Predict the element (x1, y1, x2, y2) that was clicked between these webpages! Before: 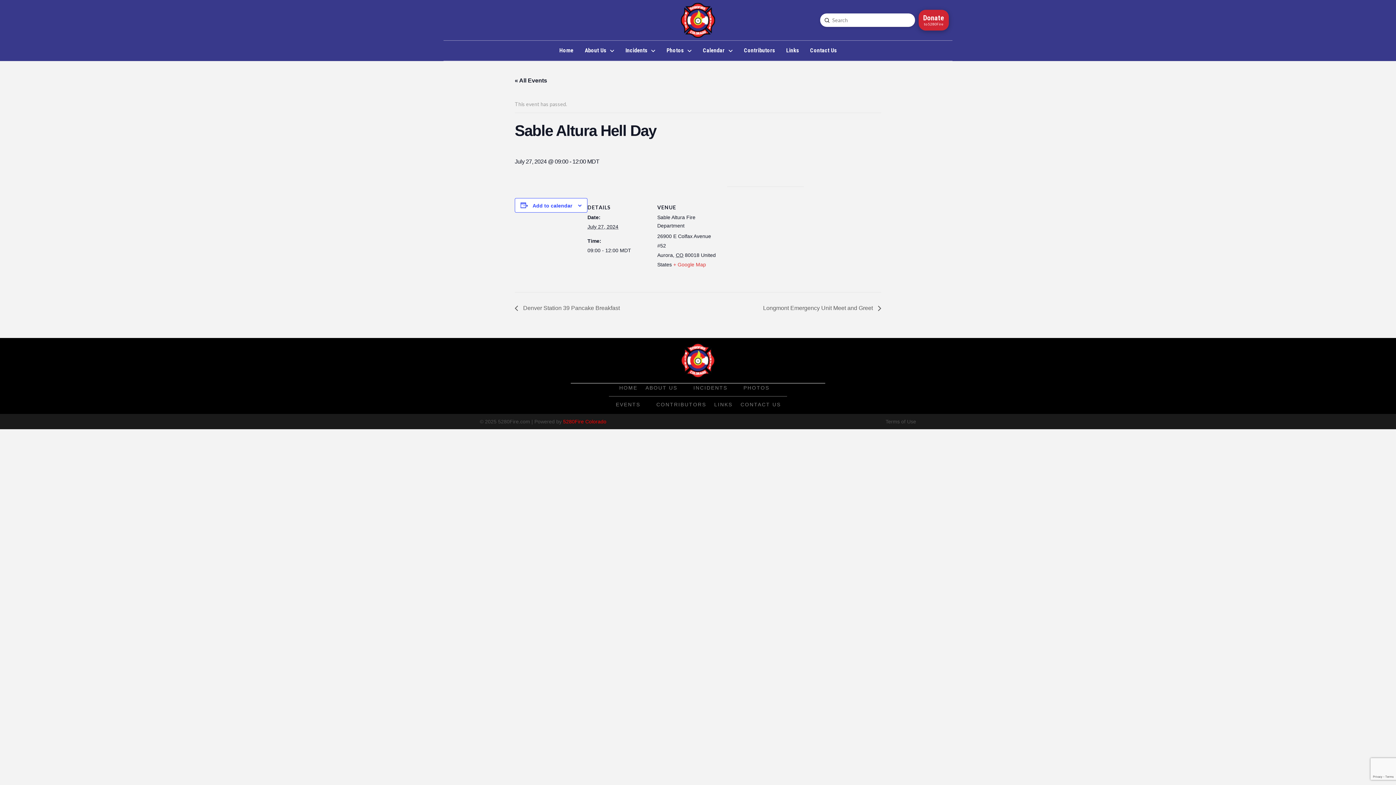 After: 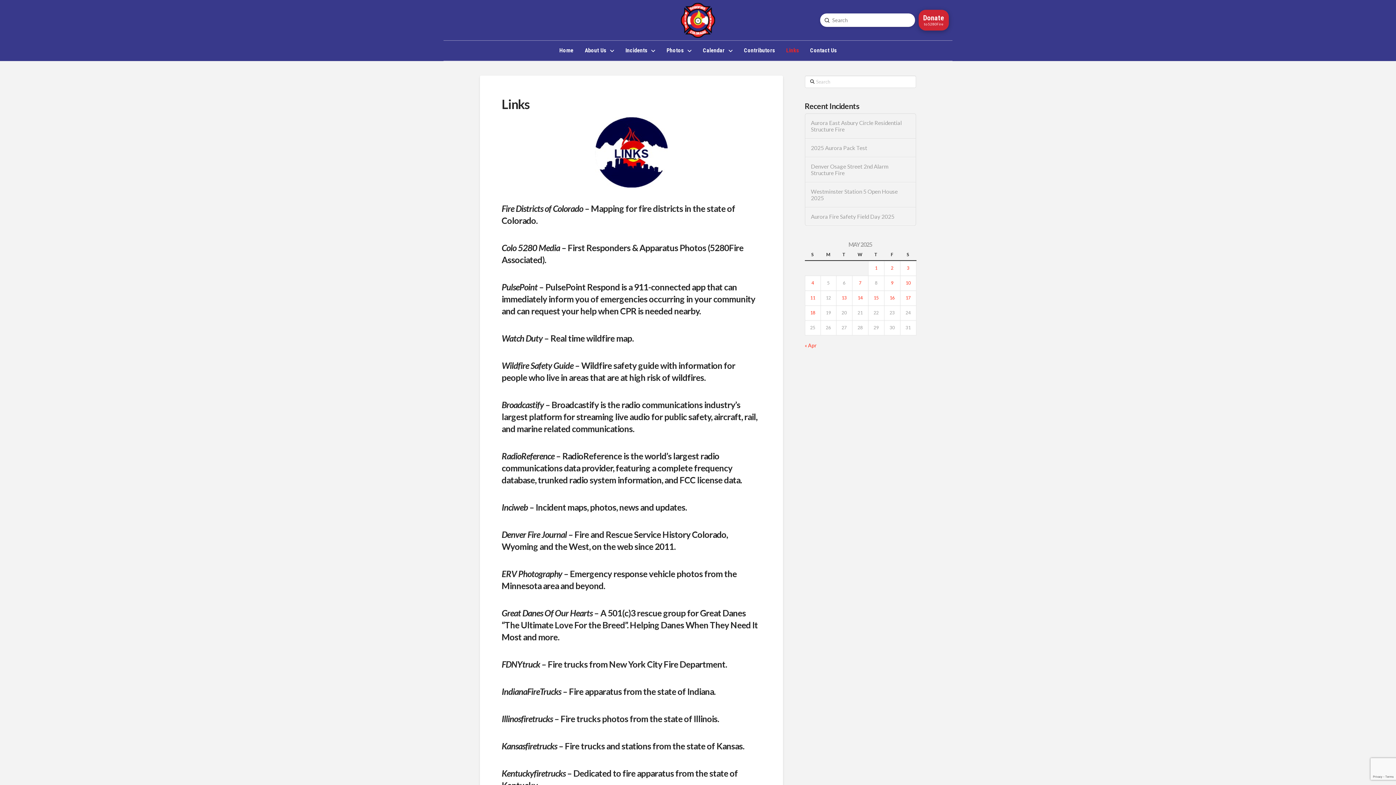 Action: bbox: (710, 399, 736, 409) label: LINKS